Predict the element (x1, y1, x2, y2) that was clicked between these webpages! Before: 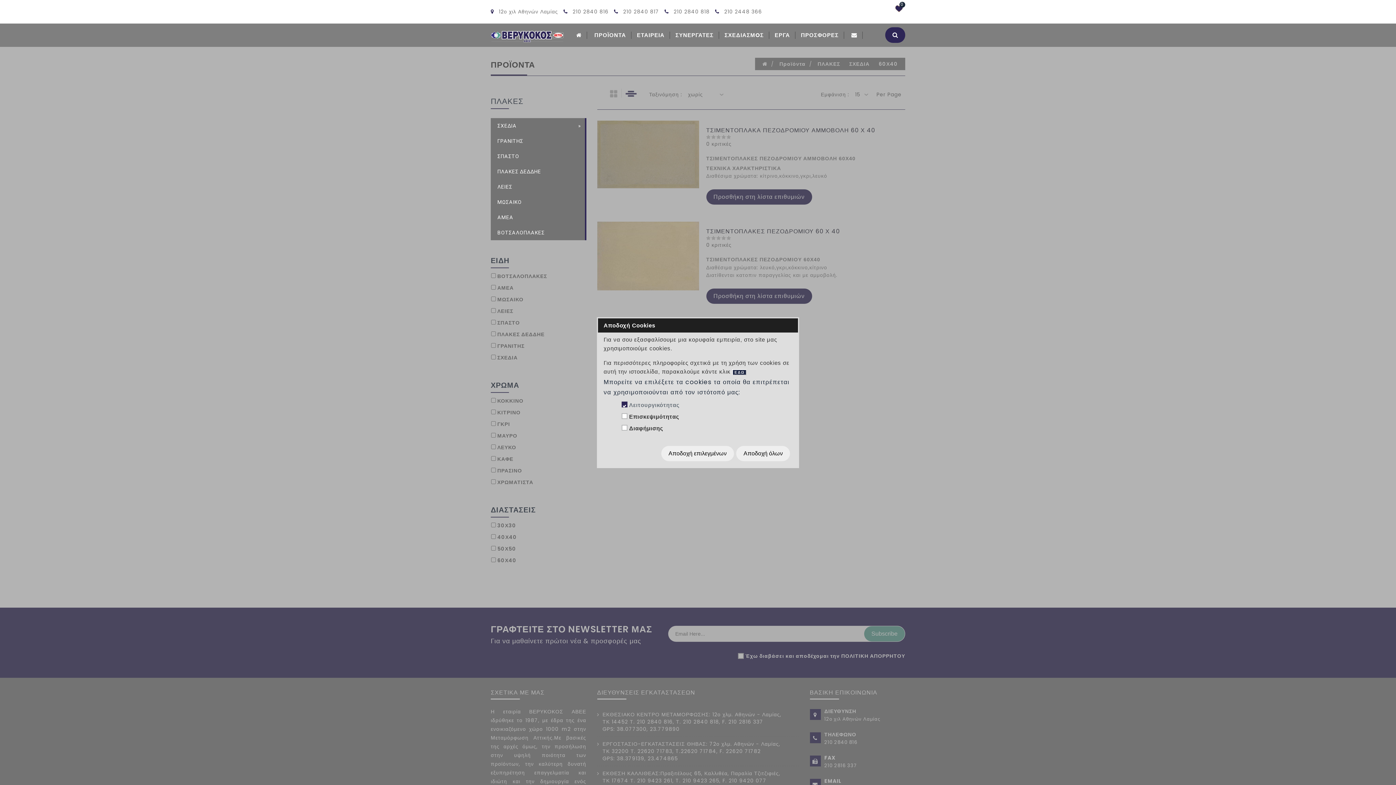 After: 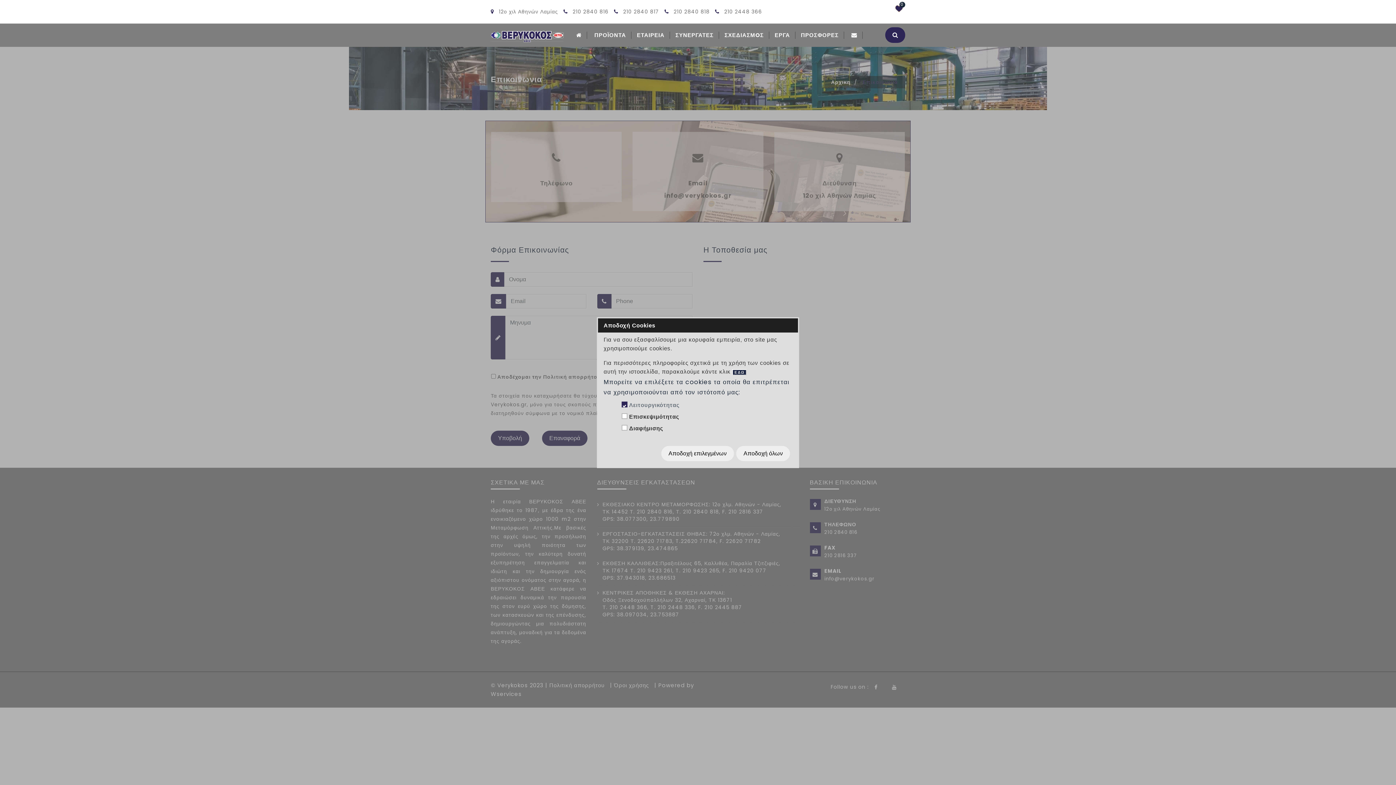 Action: bbox: (846, 23, 862, 46)